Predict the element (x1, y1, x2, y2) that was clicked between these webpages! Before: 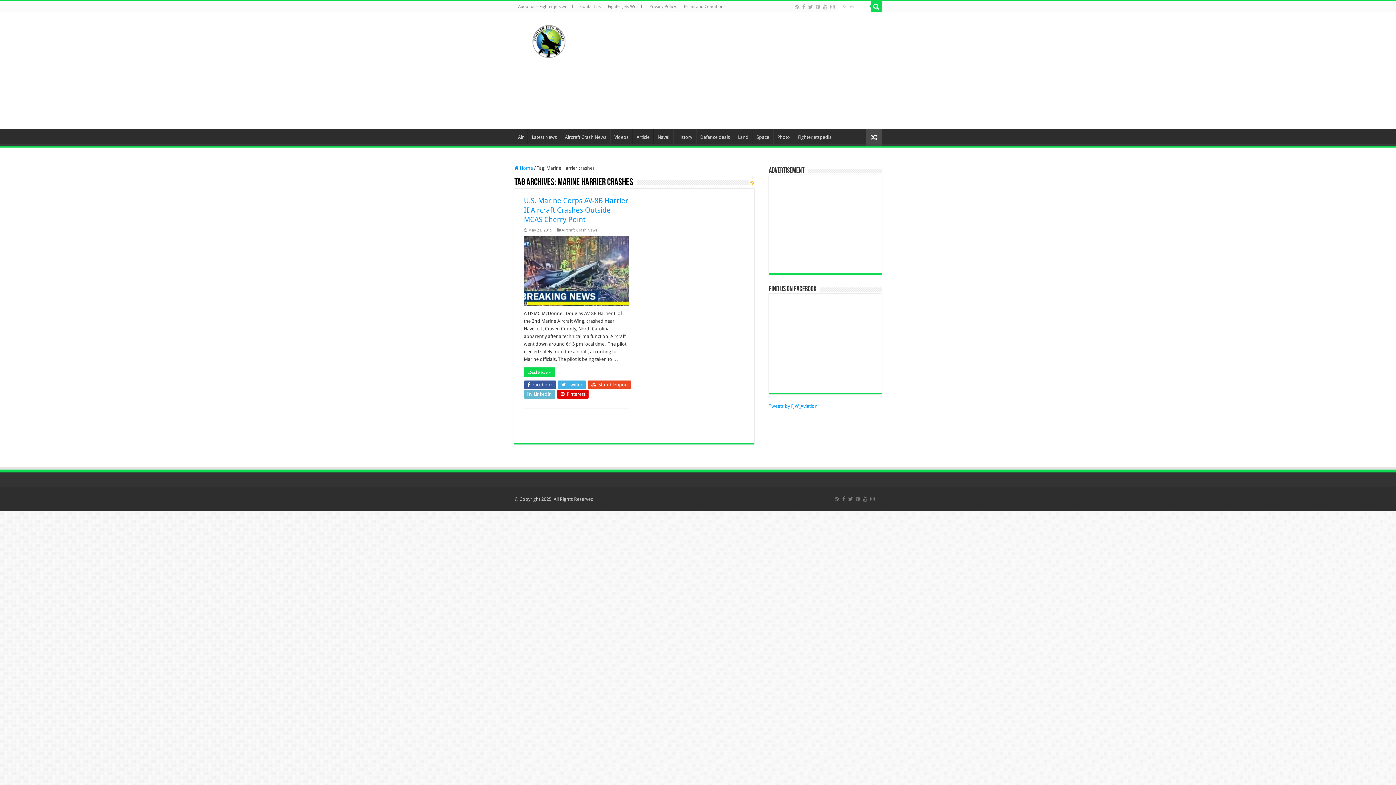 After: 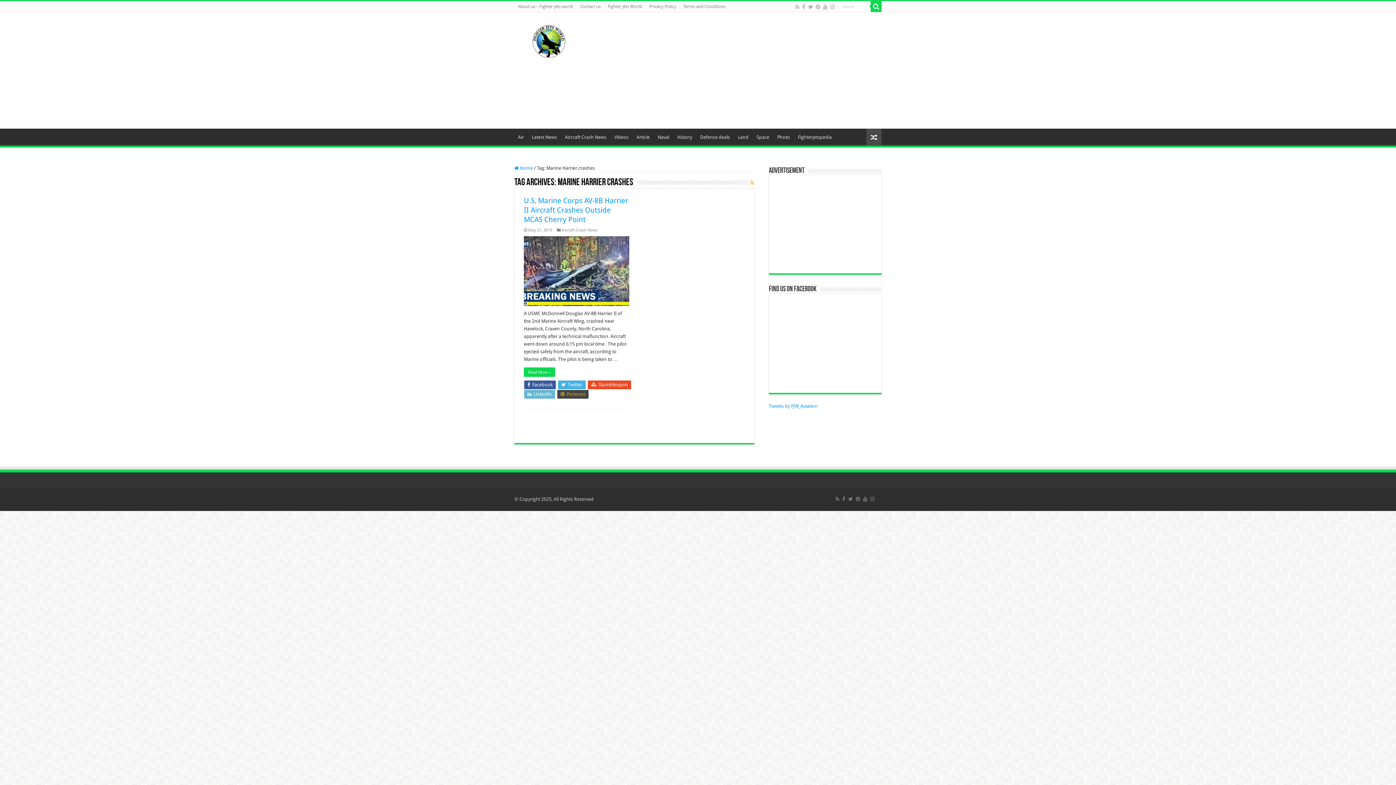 Action: bbox: (557, 332, 588, 340) label:  Pinterest